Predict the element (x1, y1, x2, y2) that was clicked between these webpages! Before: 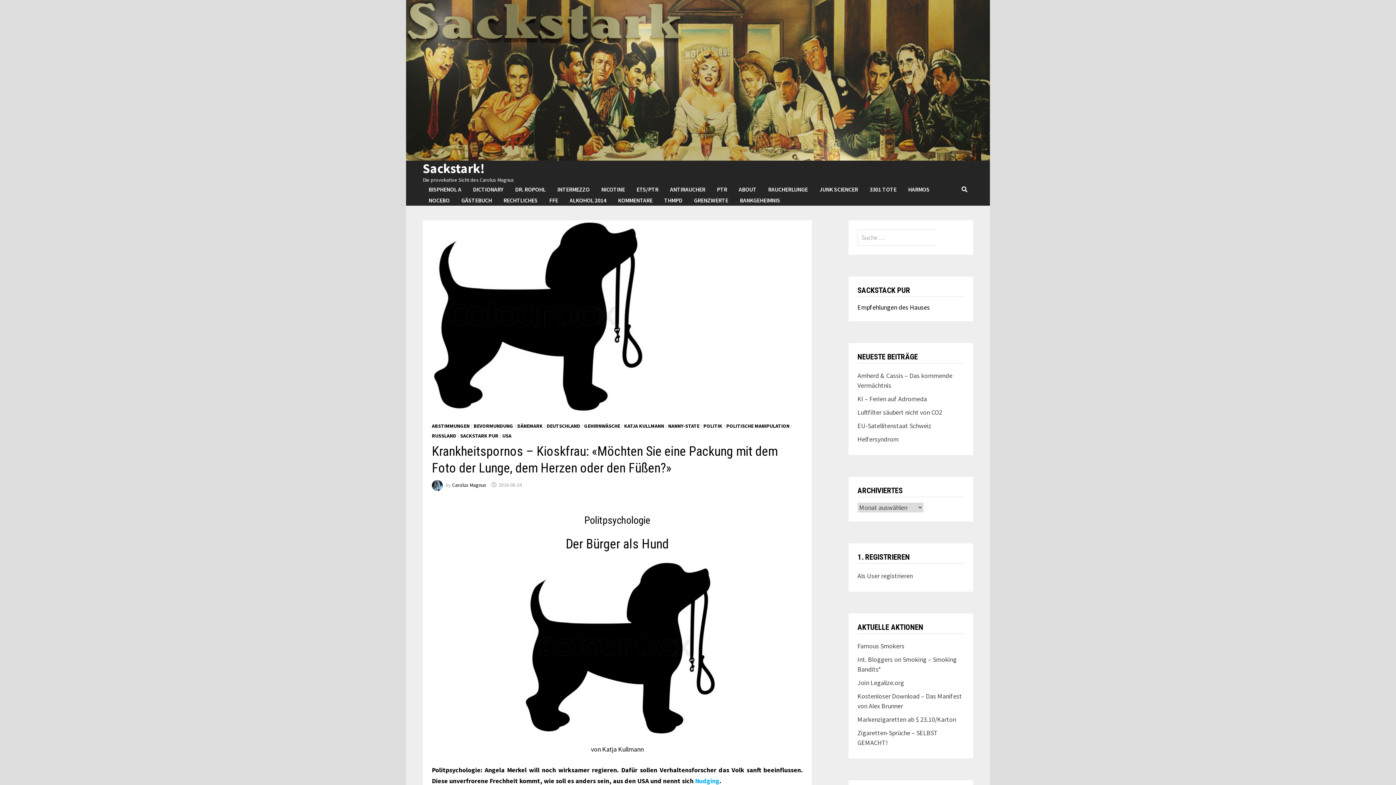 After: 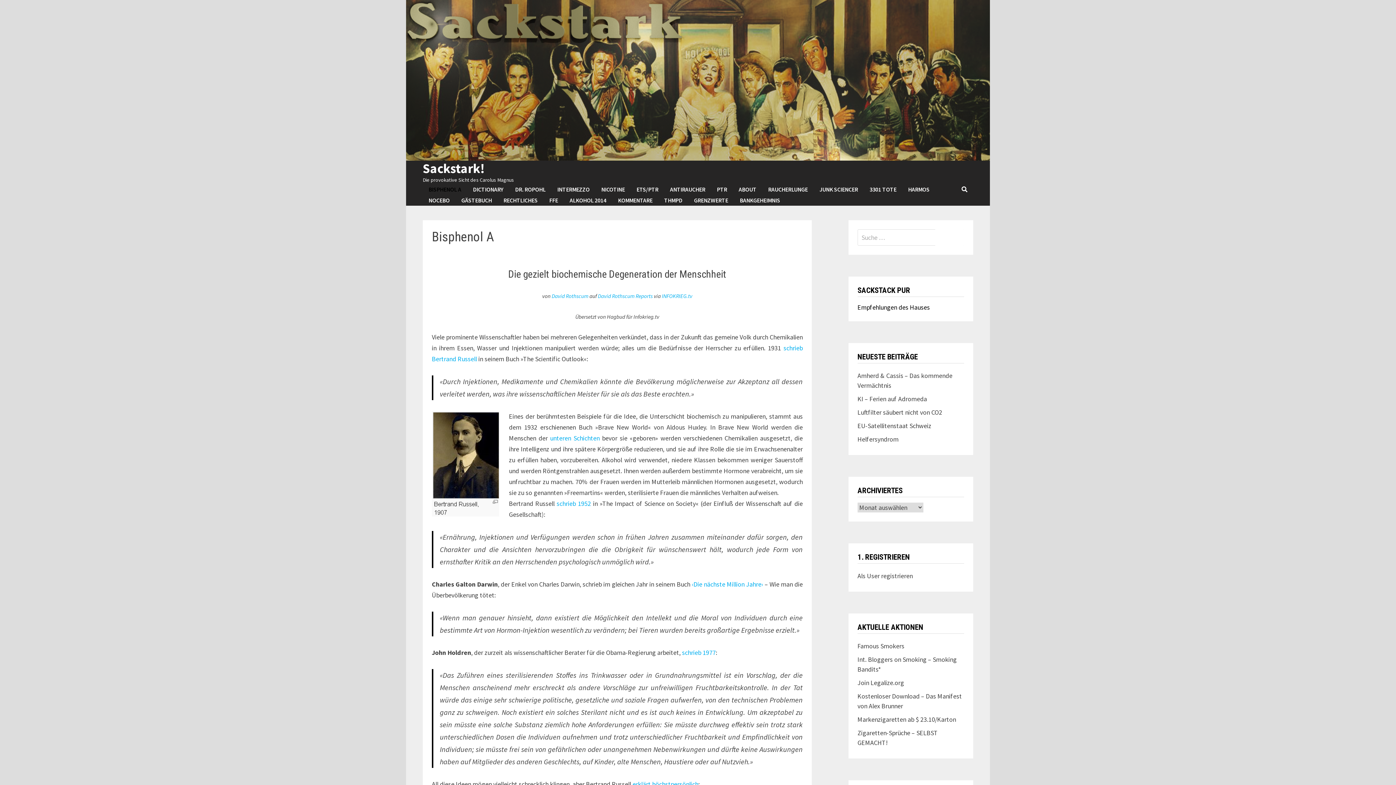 Action: bbox: (422, 183, 467, 194) label: BISPHENOL A